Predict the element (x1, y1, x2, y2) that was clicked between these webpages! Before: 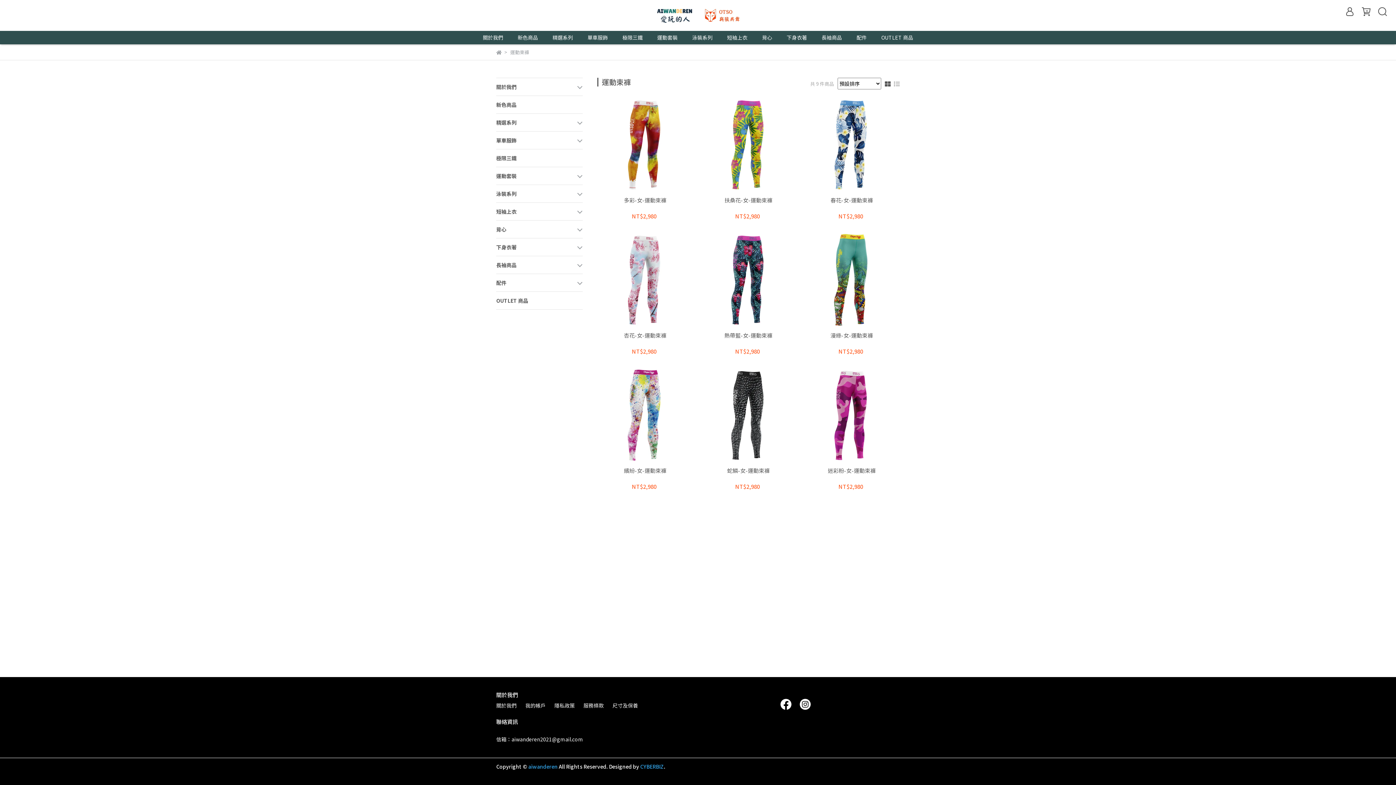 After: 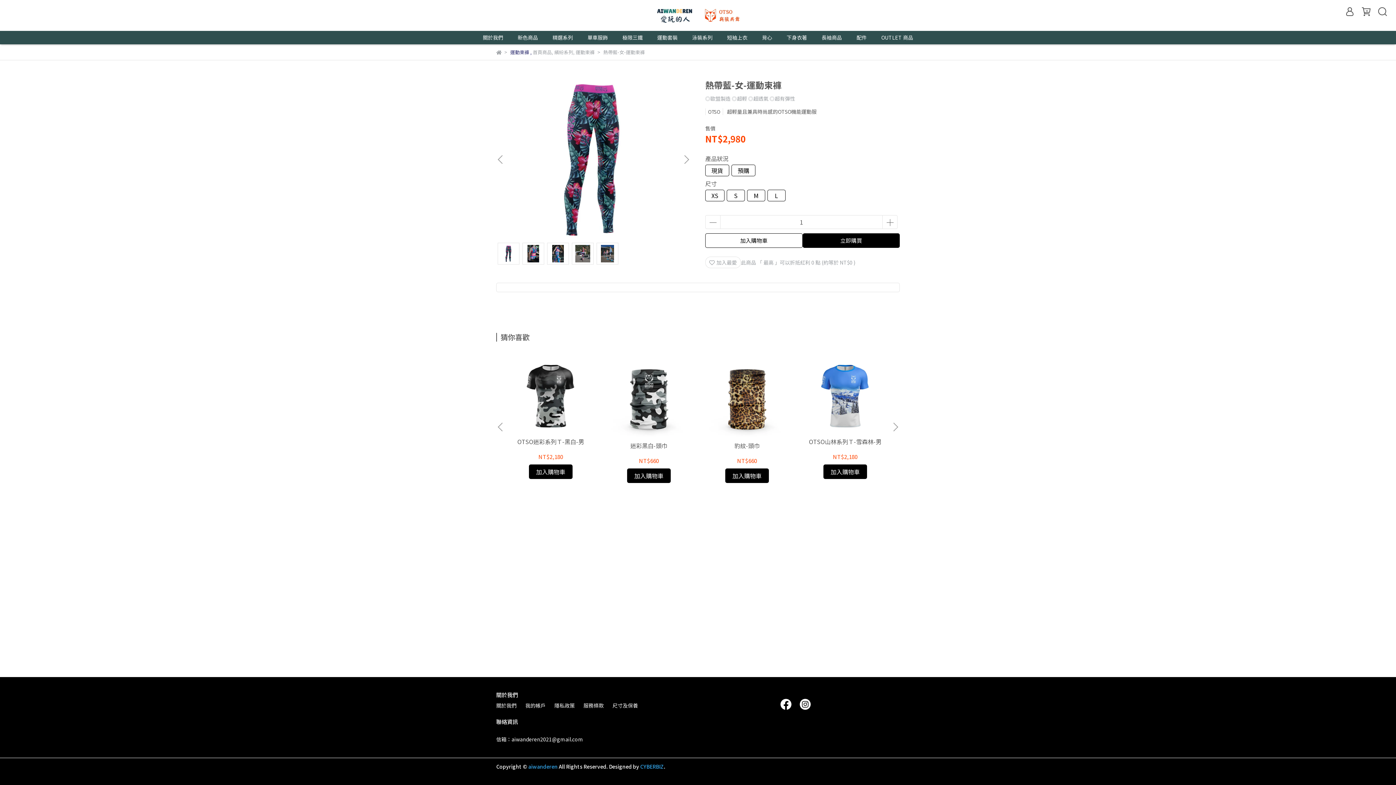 Action: label: 熱帶藍-女-運動束褲 bbox: (700, 332, 796, 345)